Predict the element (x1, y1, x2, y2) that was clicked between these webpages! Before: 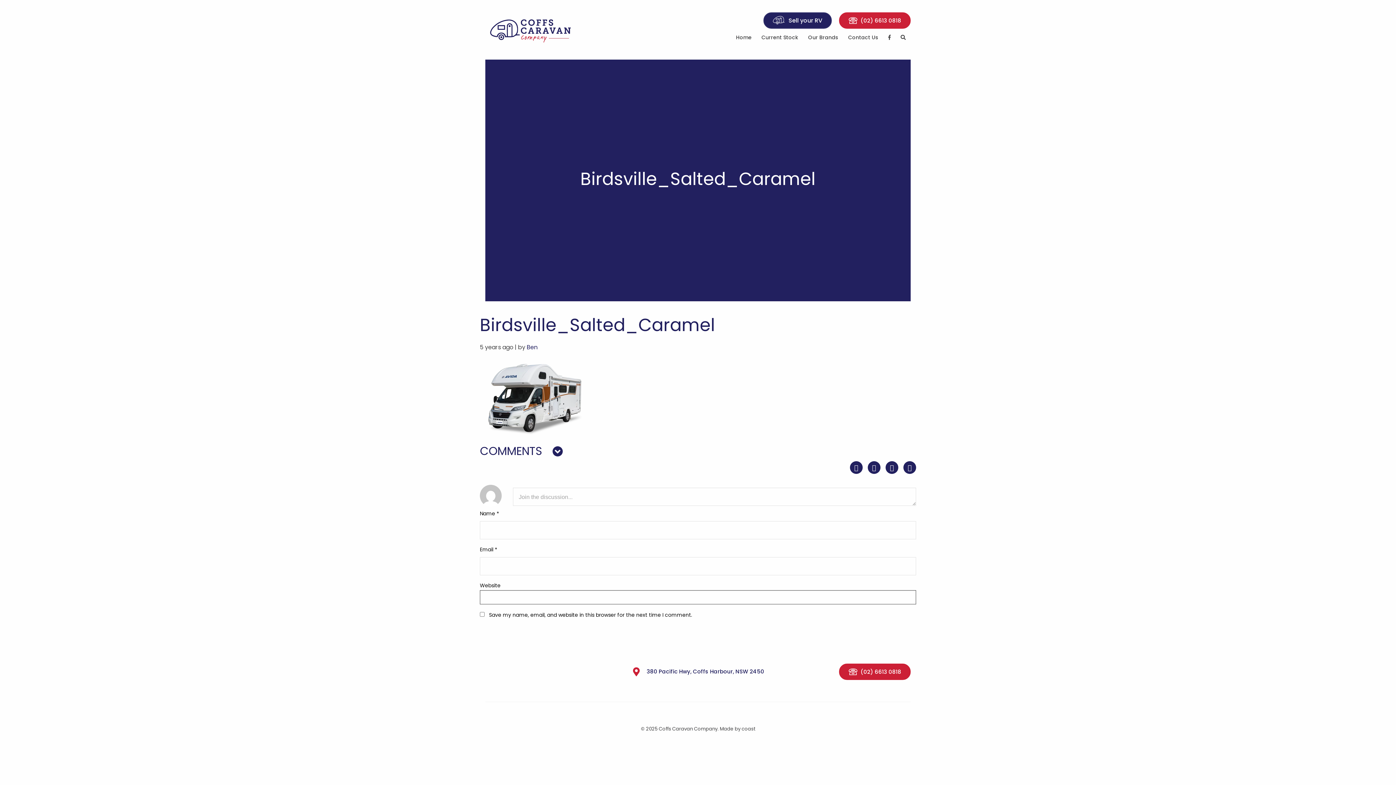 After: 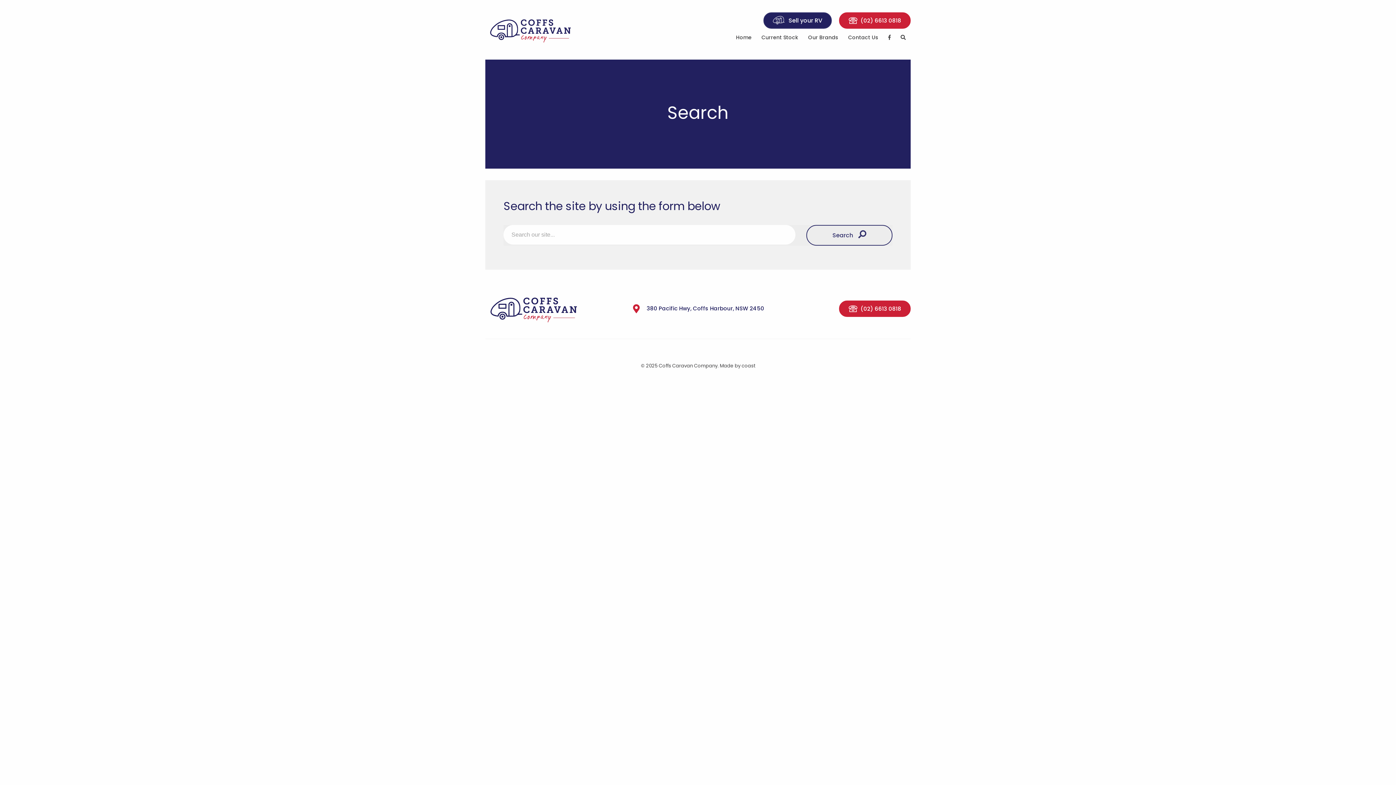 Action: bbox: (895, 30, 910, 47)